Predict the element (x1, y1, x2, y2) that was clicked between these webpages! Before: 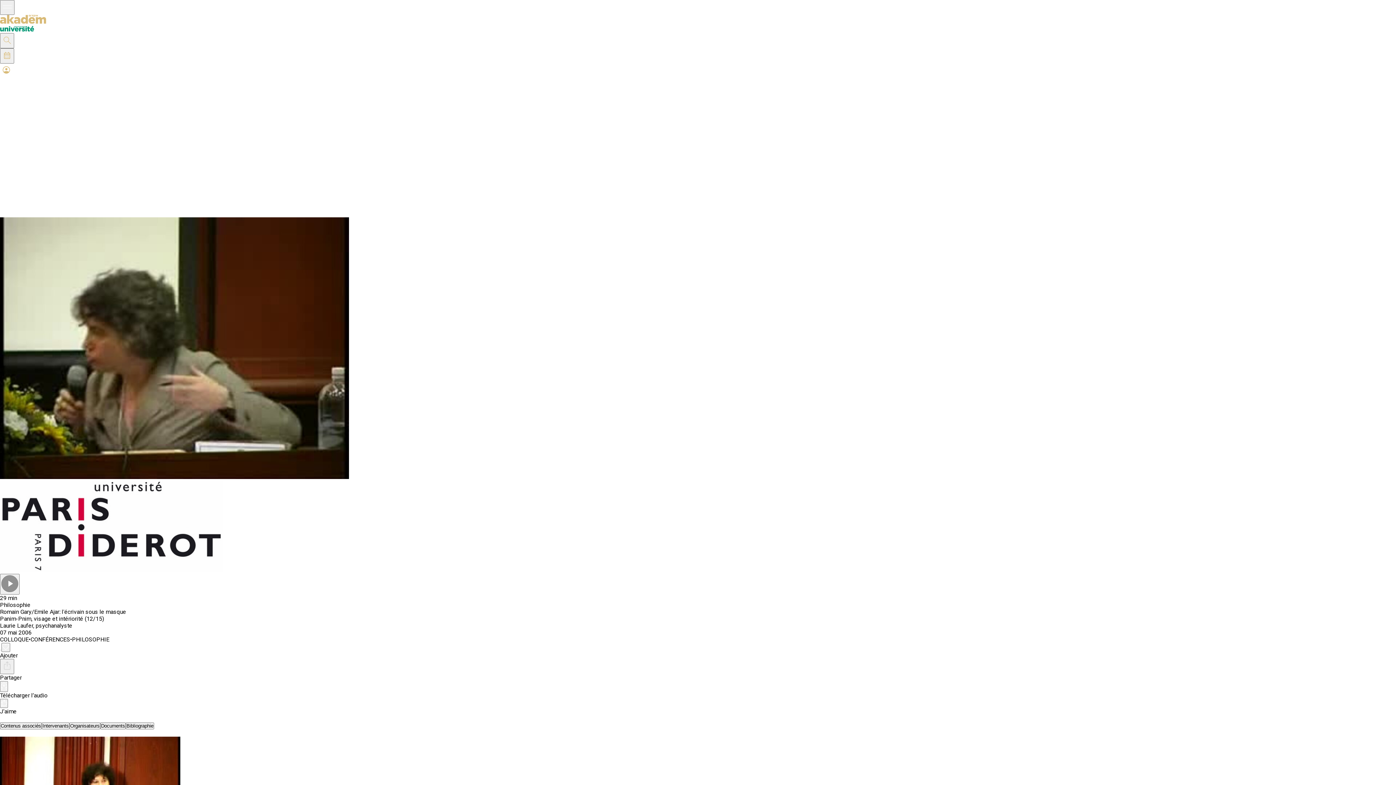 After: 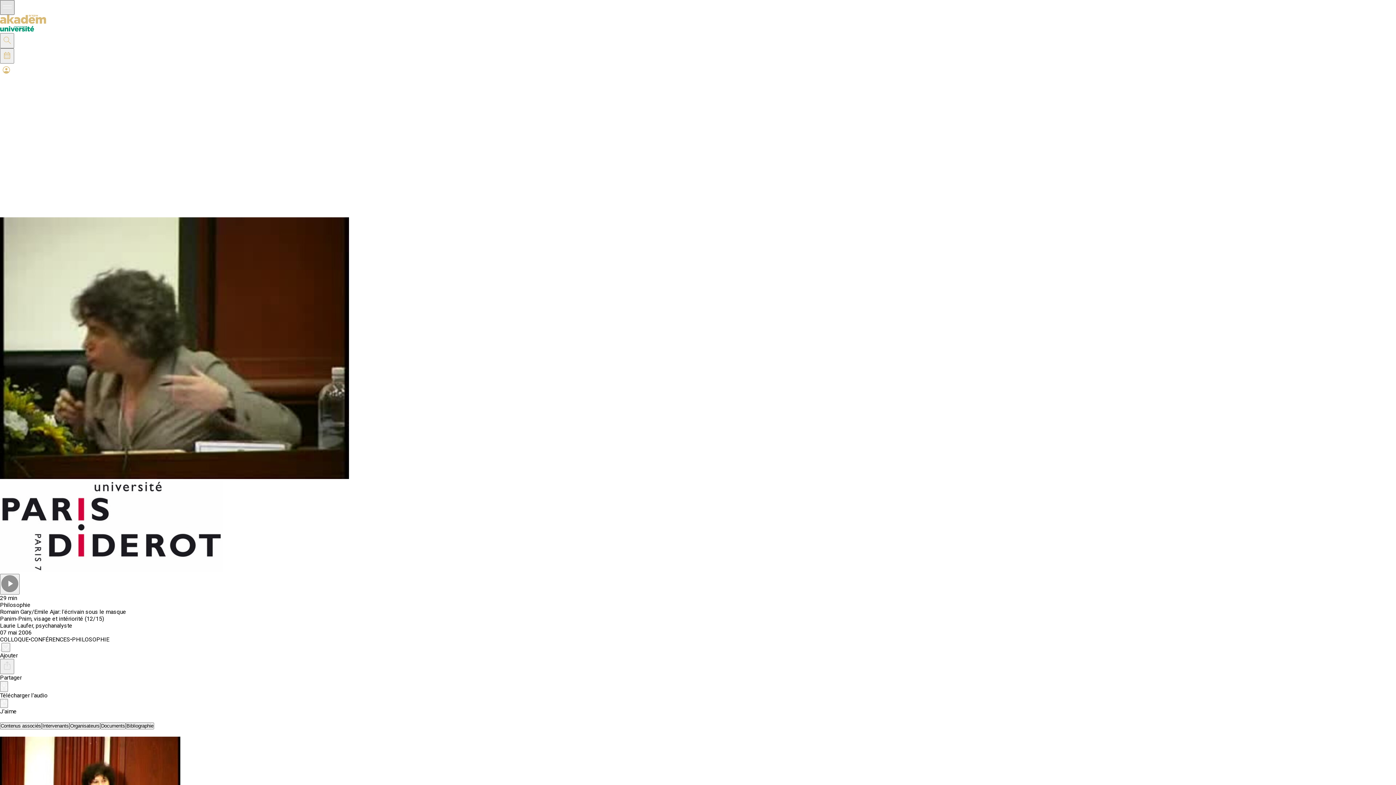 Action: bbox: (0, 0, 14, 14)